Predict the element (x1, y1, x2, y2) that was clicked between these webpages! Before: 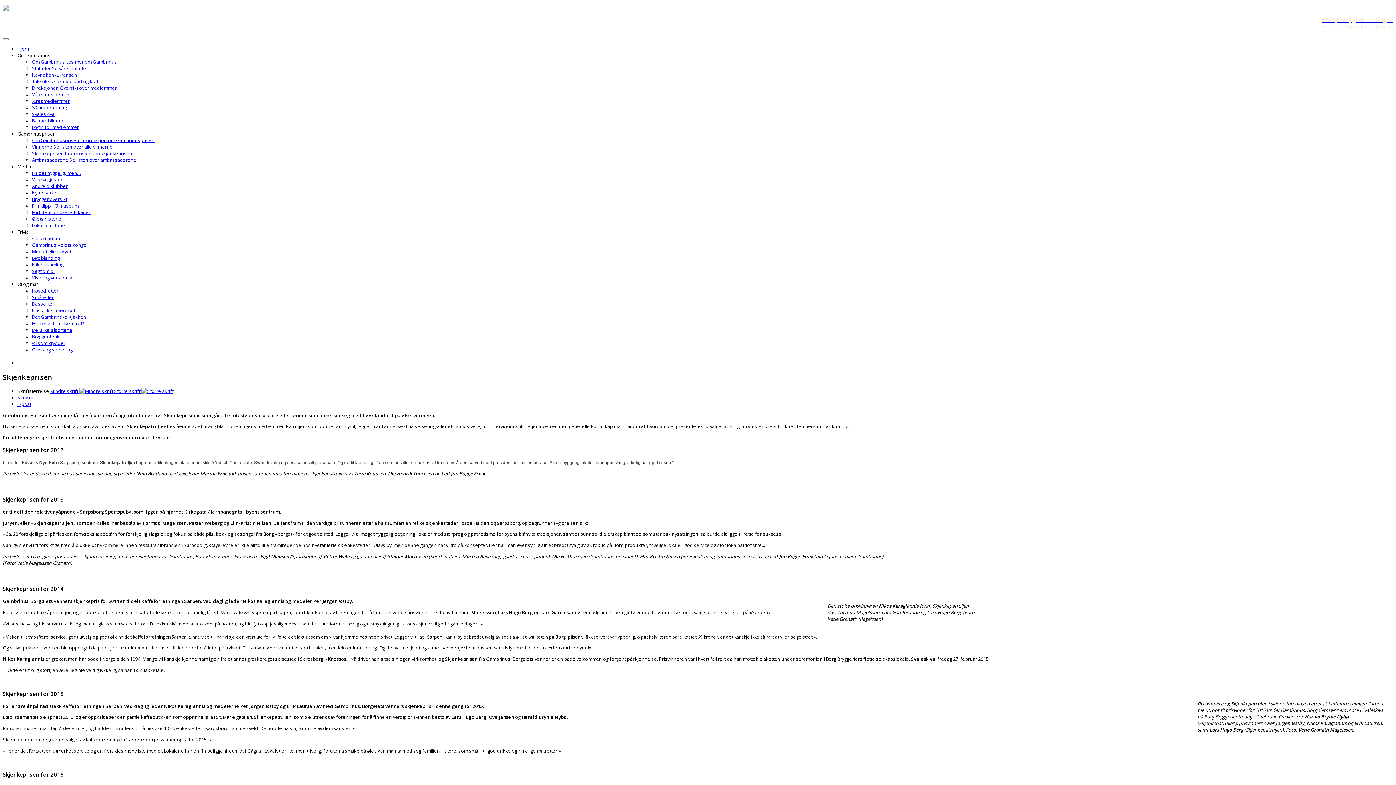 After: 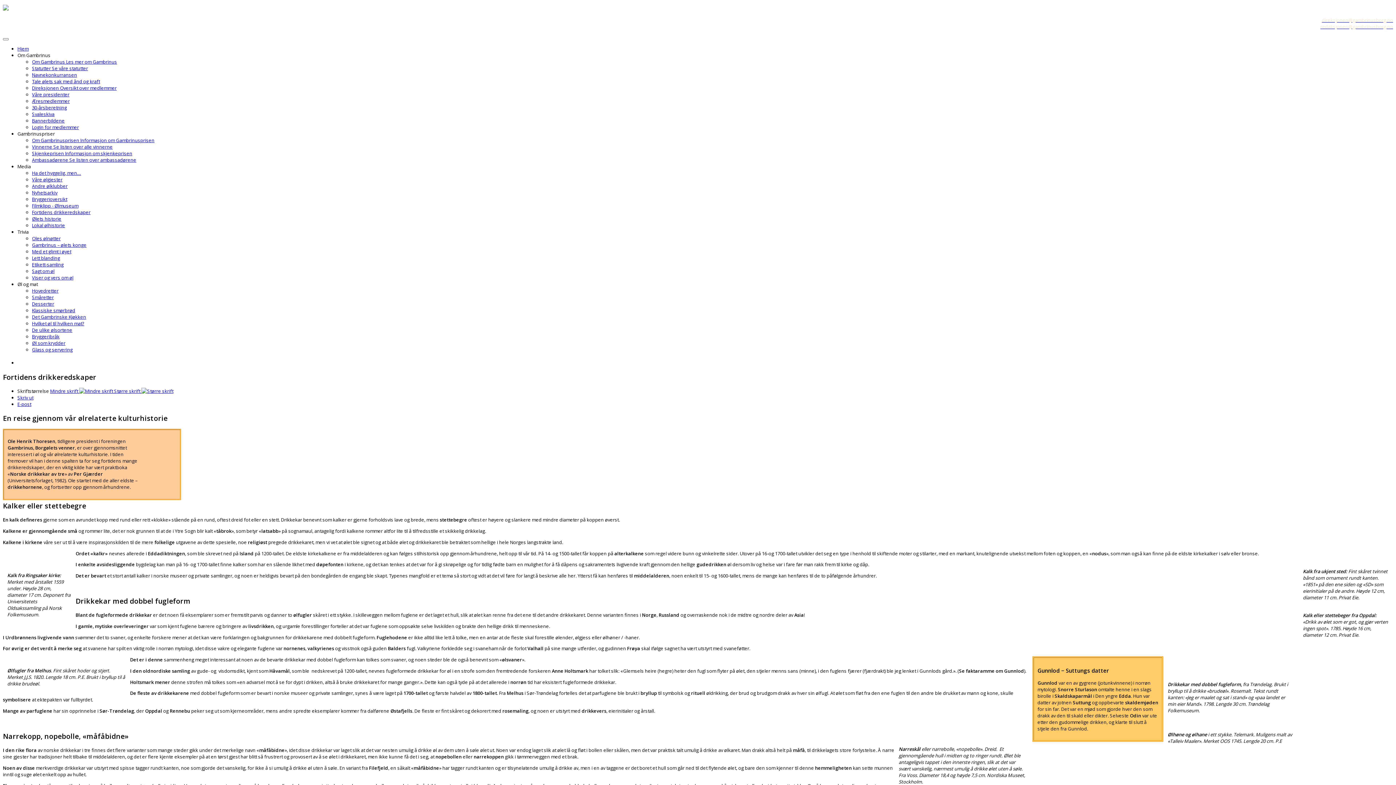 Action: label: Fortidens drikkeredskaper bbox: (32, 209, 90, 215)